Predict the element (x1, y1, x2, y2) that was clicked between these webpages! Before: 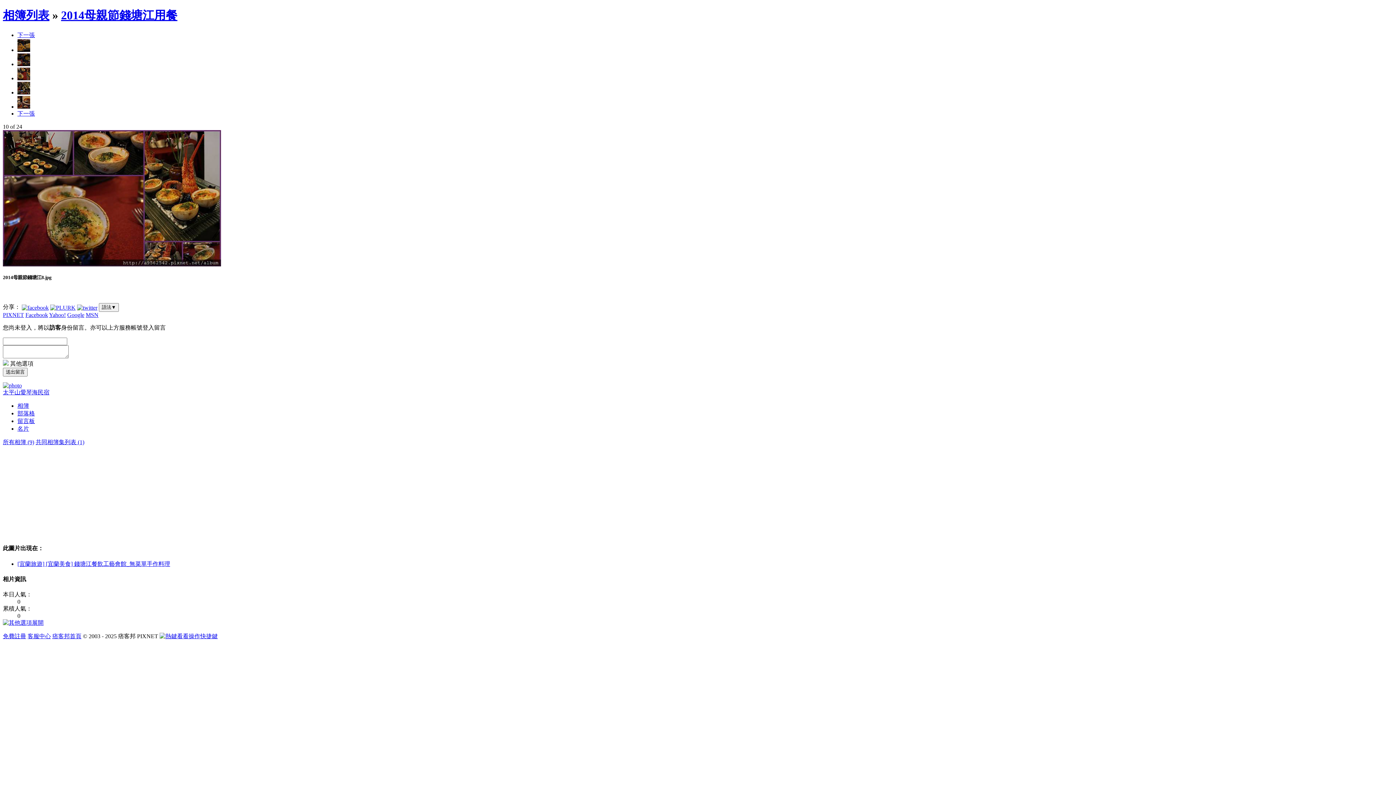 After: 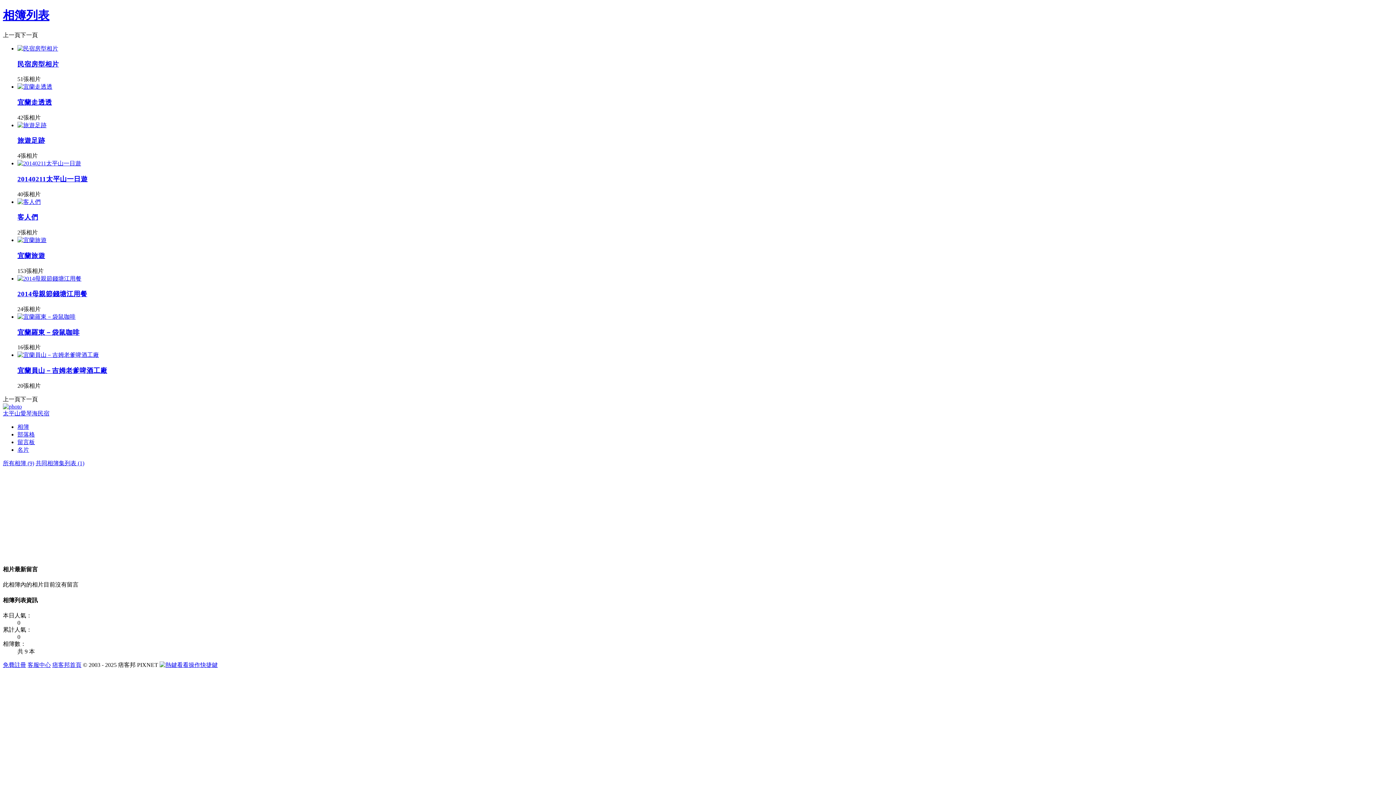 Action: bbox: (2, 439, 34, 445) label: 所有相簿 (9)